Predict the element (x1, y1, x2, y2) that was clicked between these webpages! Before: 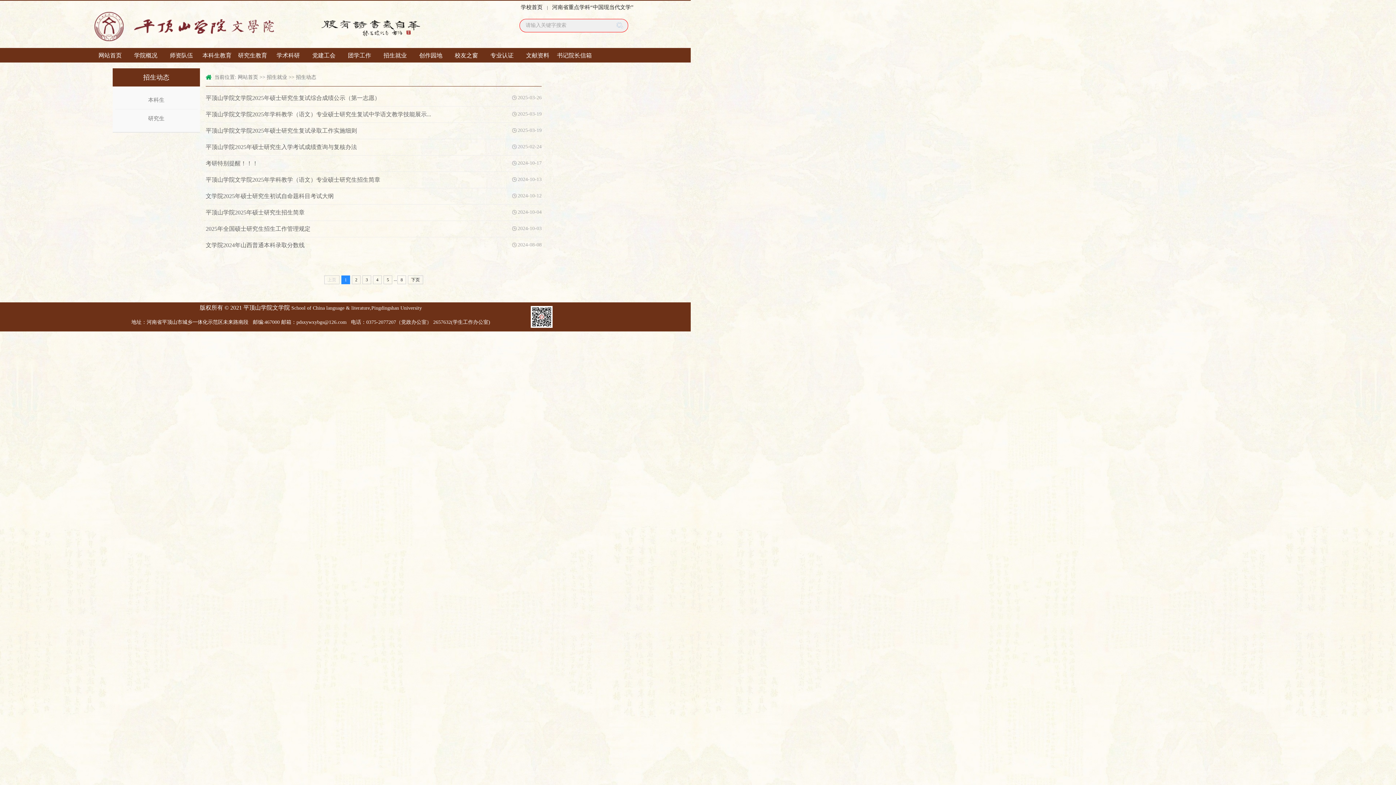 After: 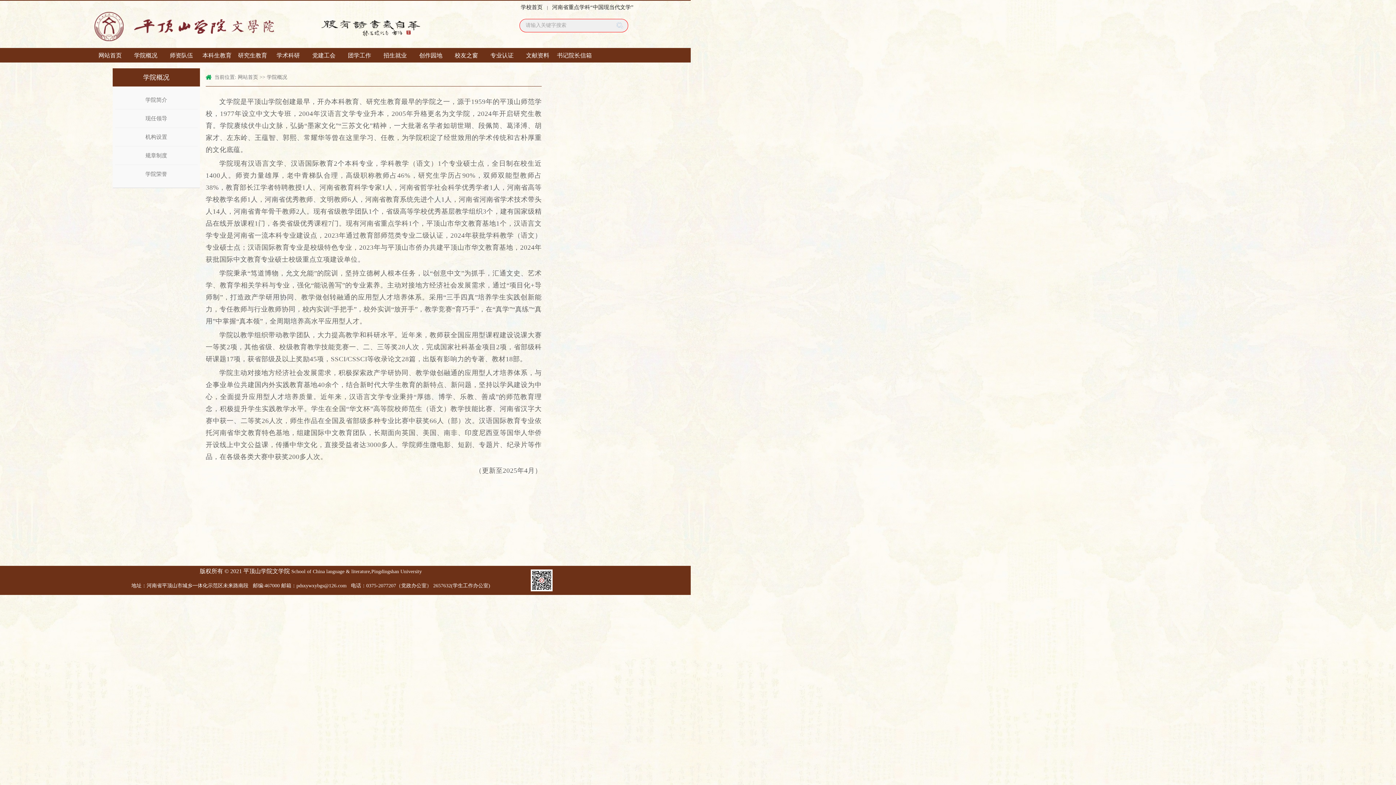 Action: bbox: (129, 48, 162, 62) label: 学院概况